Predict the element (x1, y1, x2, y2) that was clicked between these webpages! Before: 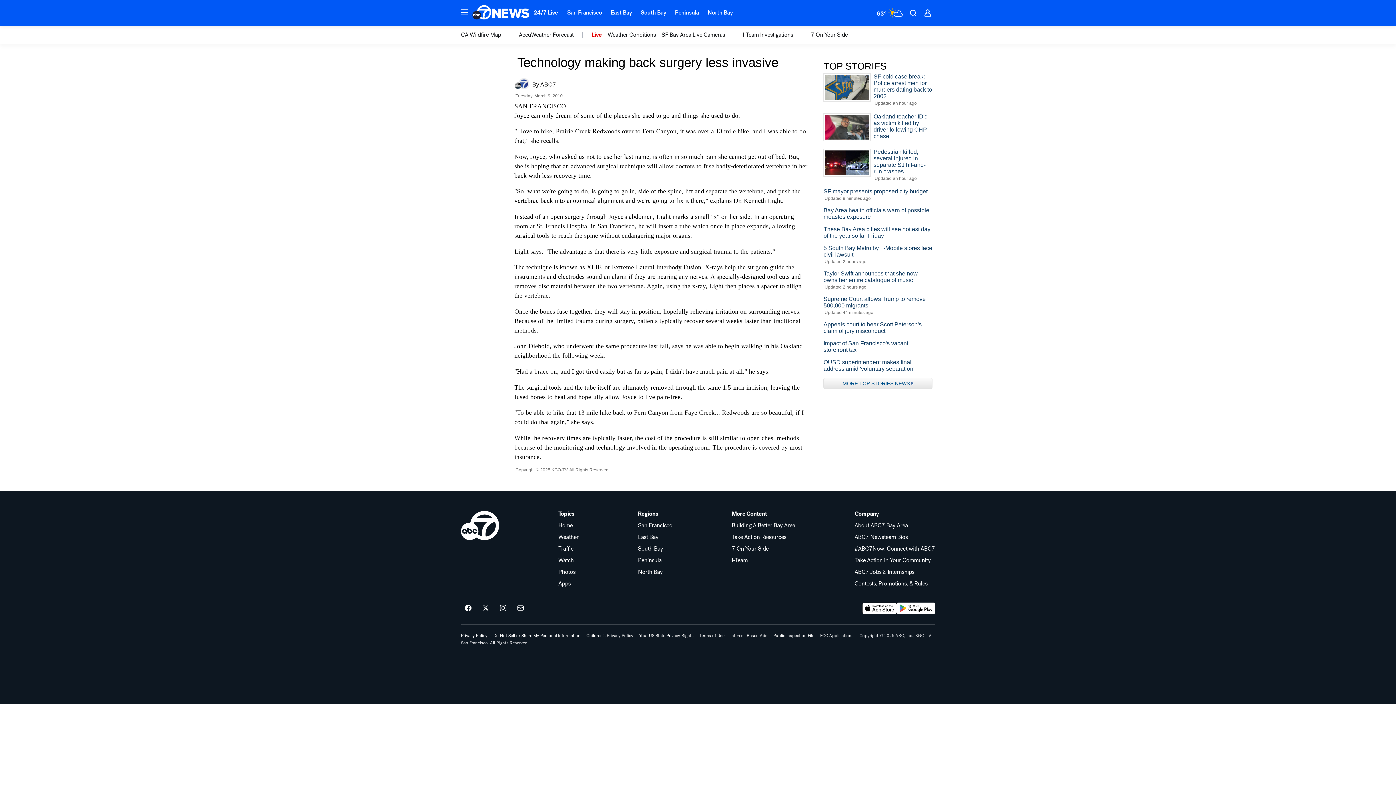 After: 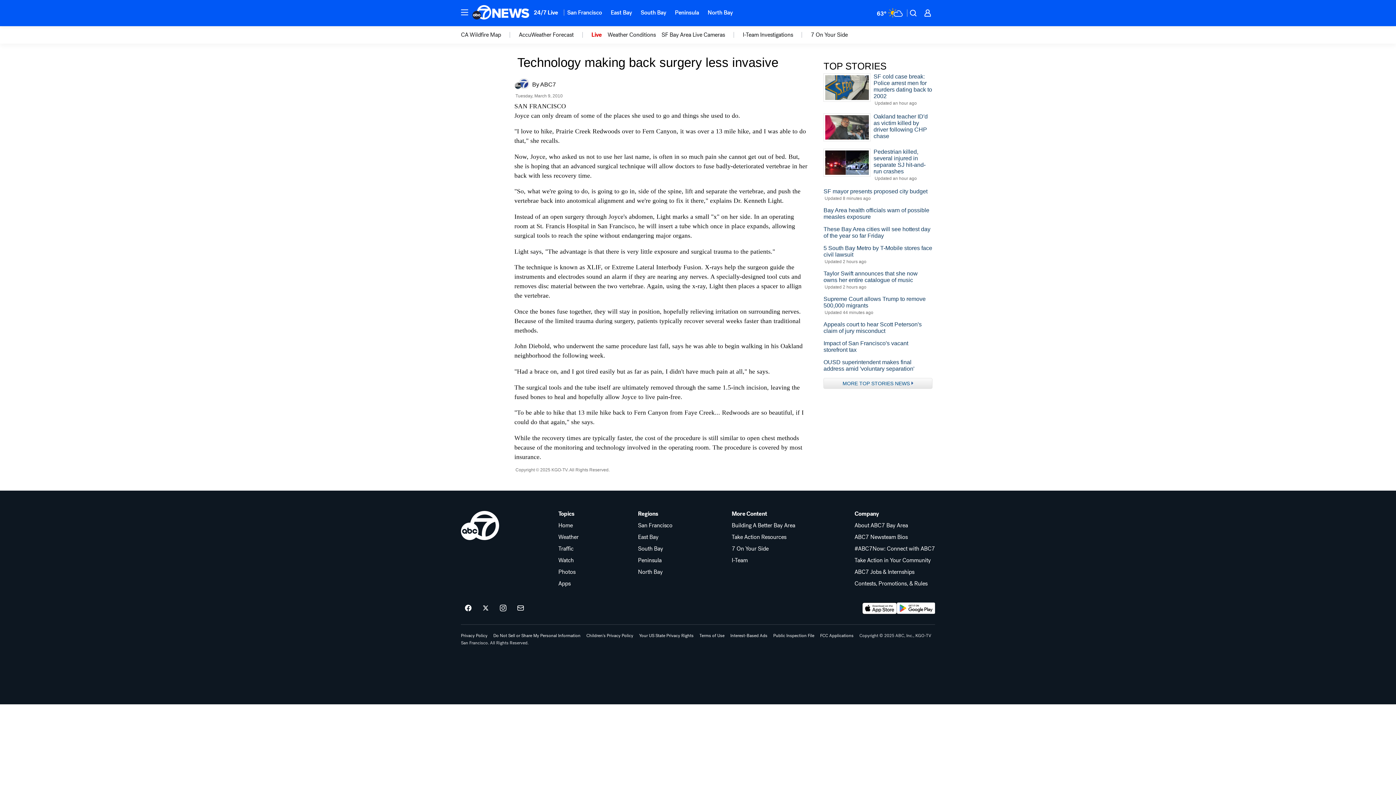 Action: label: Company bbox: (854, 511, 935, 517)